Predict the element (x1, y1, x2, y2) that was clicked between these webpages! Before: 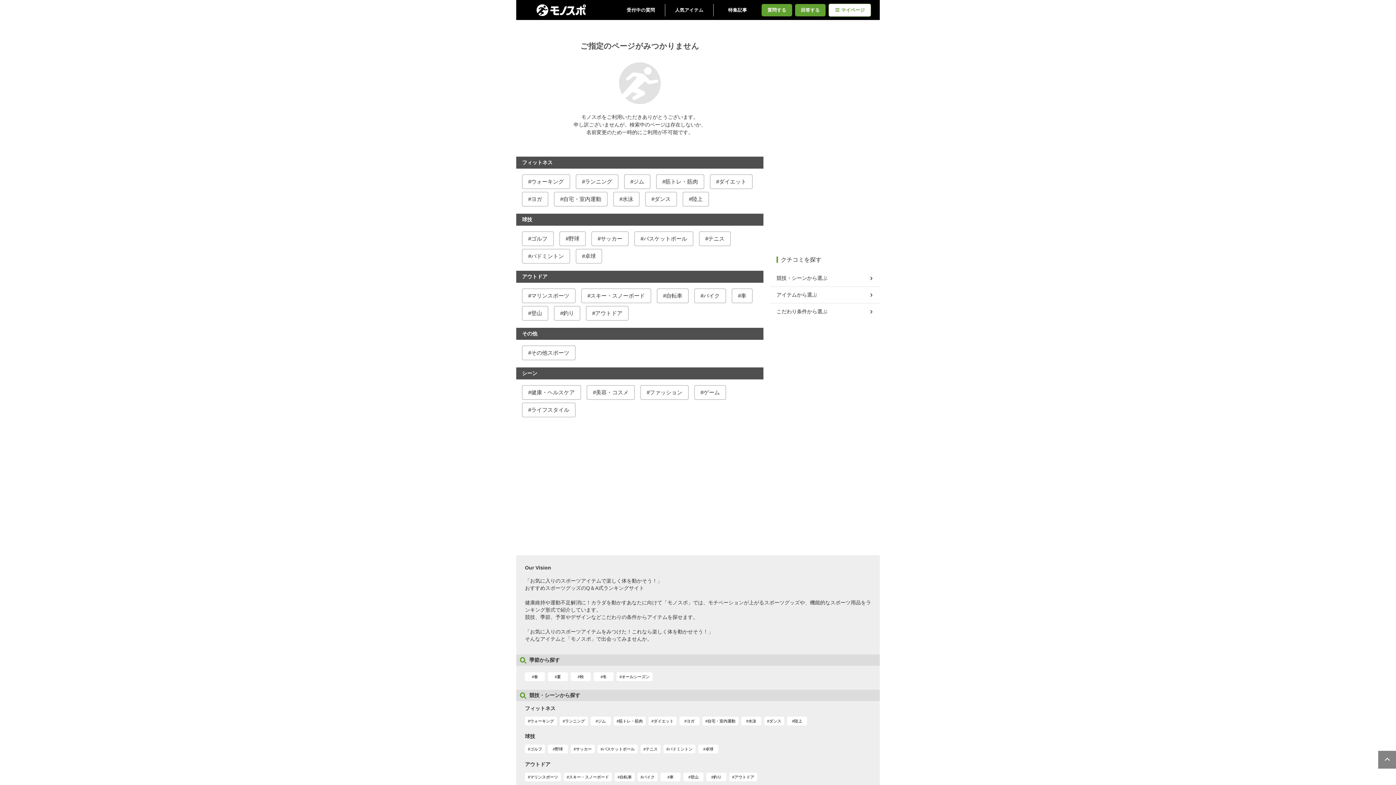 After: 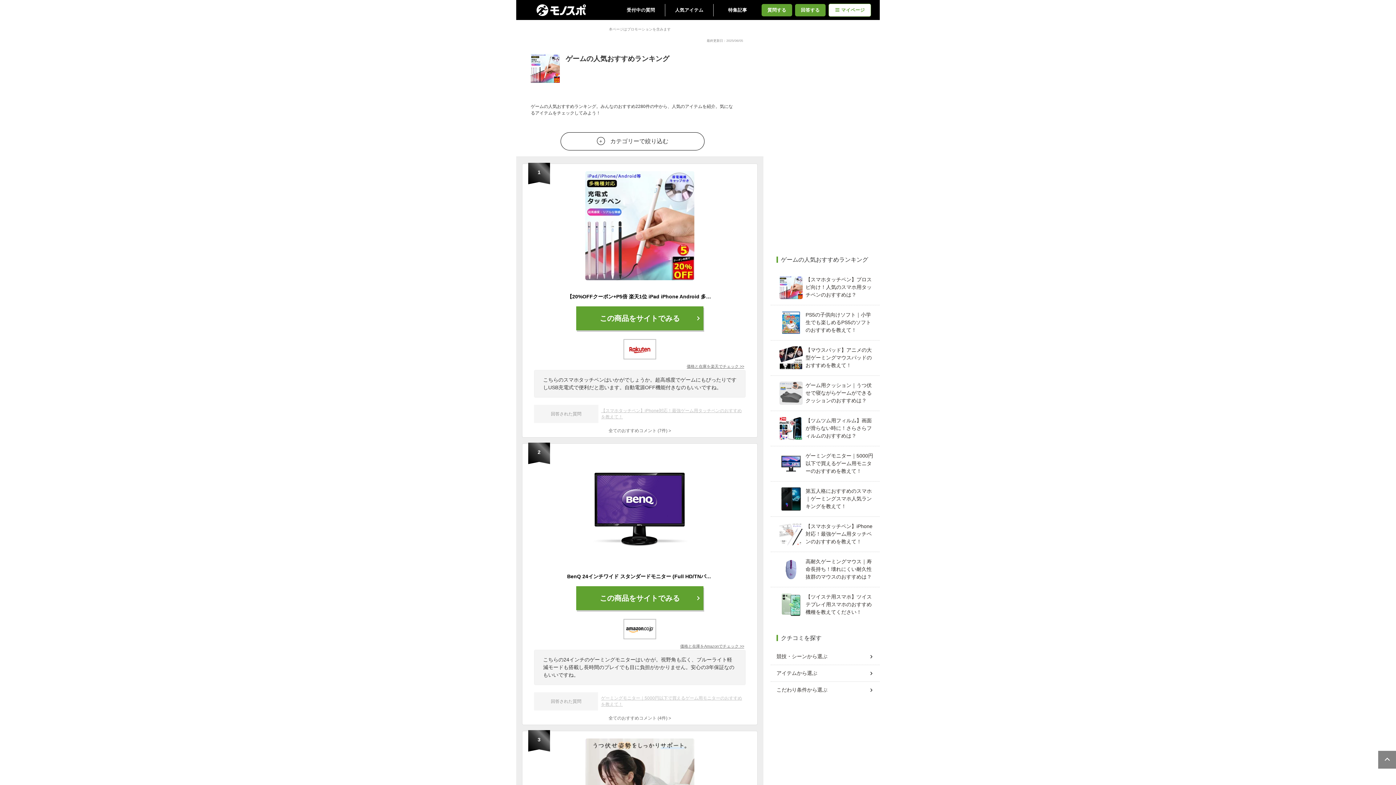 Action: bbox: (694, 385, 725, 399) label: ゲーム